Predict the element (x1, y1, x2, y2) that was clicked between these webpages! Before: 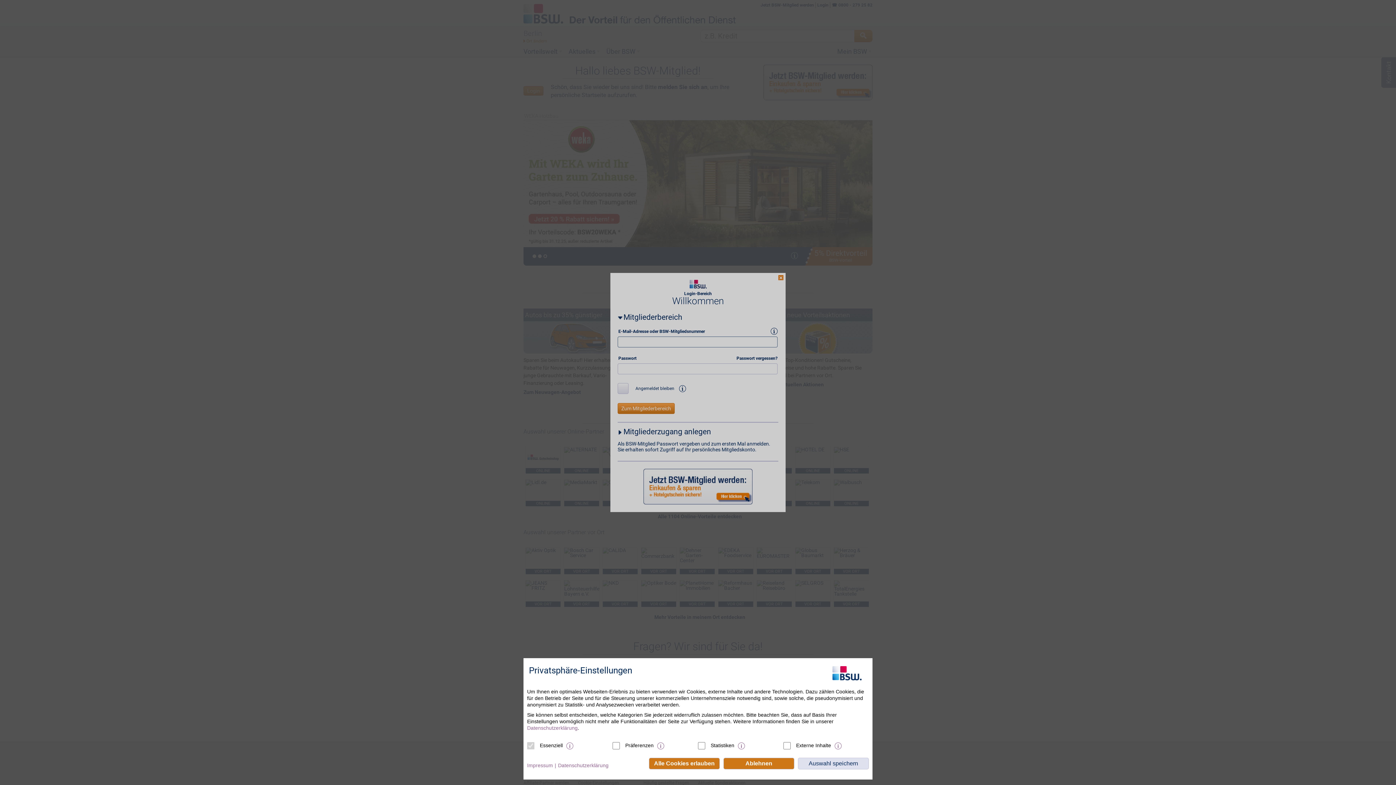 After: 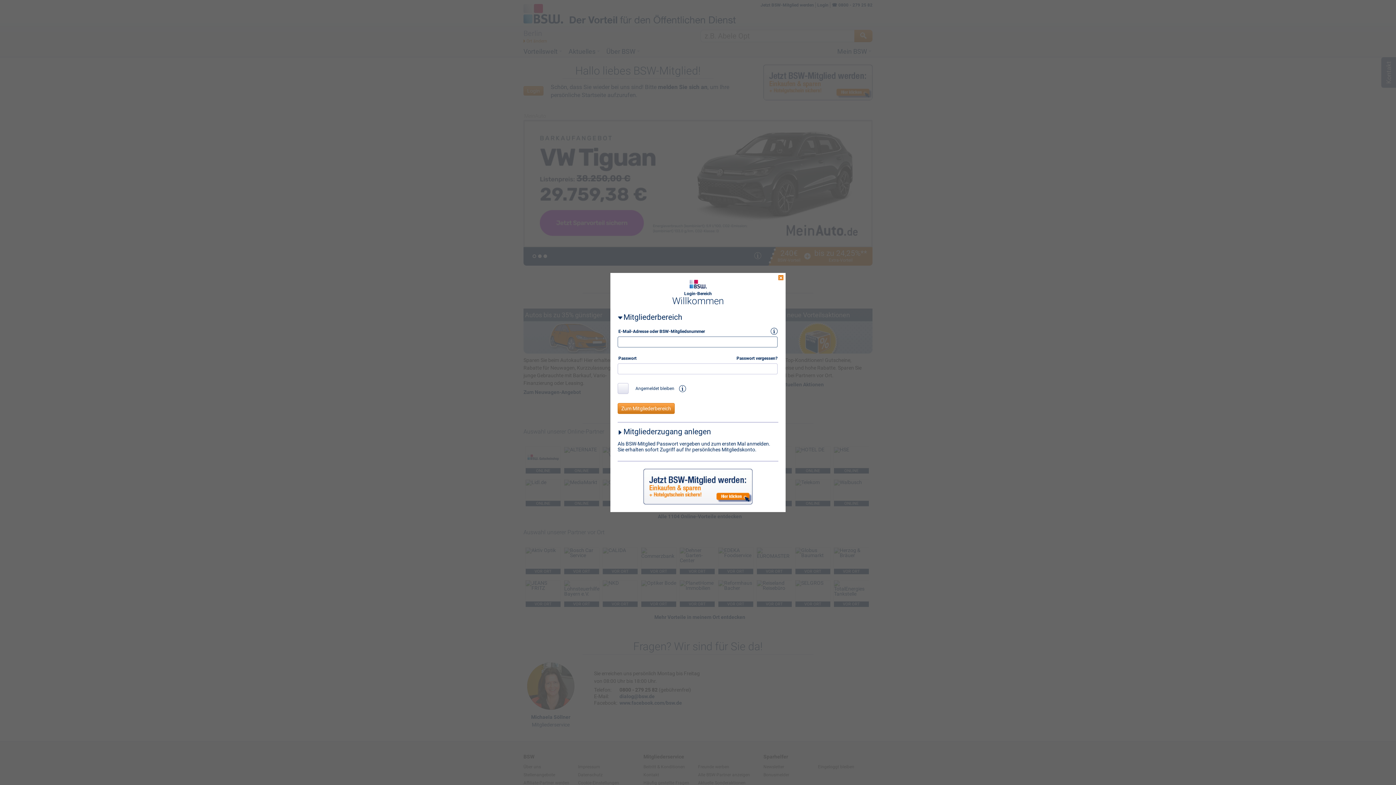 Action: bbox: (723, 758, 794, 769) label: Ablehnen